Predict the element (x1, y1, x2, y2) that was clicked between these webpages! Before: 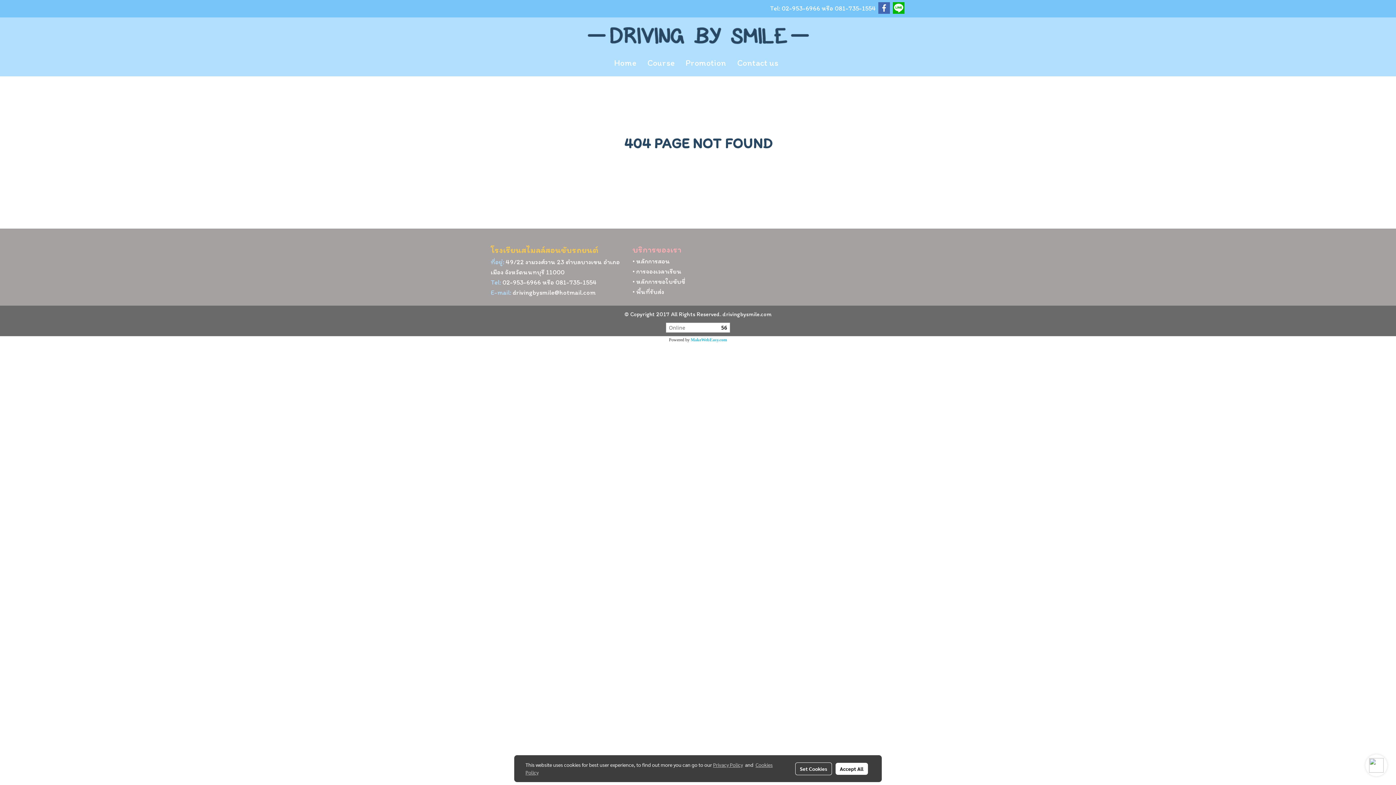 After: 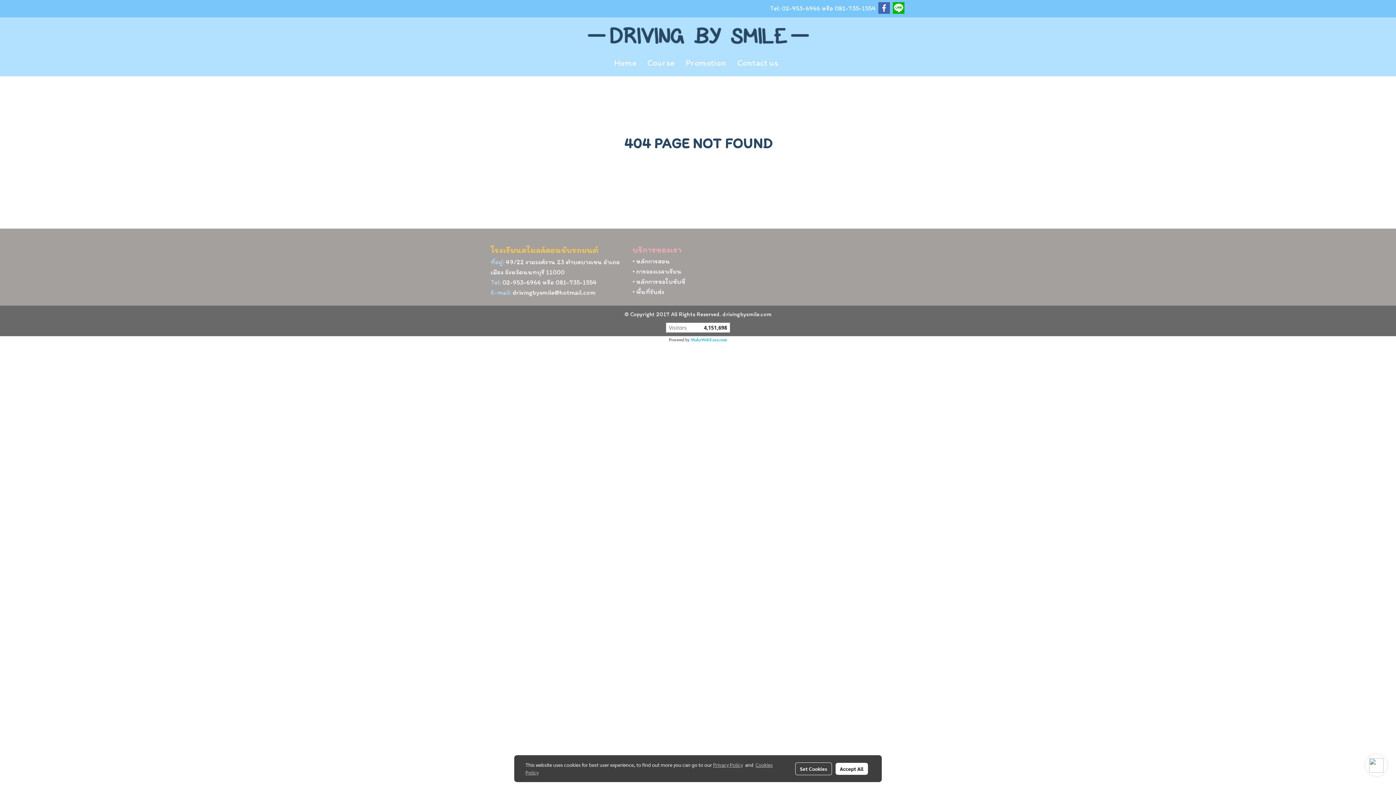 Action: bbox: (713, 761, 743, 768) label: Privacy Policy